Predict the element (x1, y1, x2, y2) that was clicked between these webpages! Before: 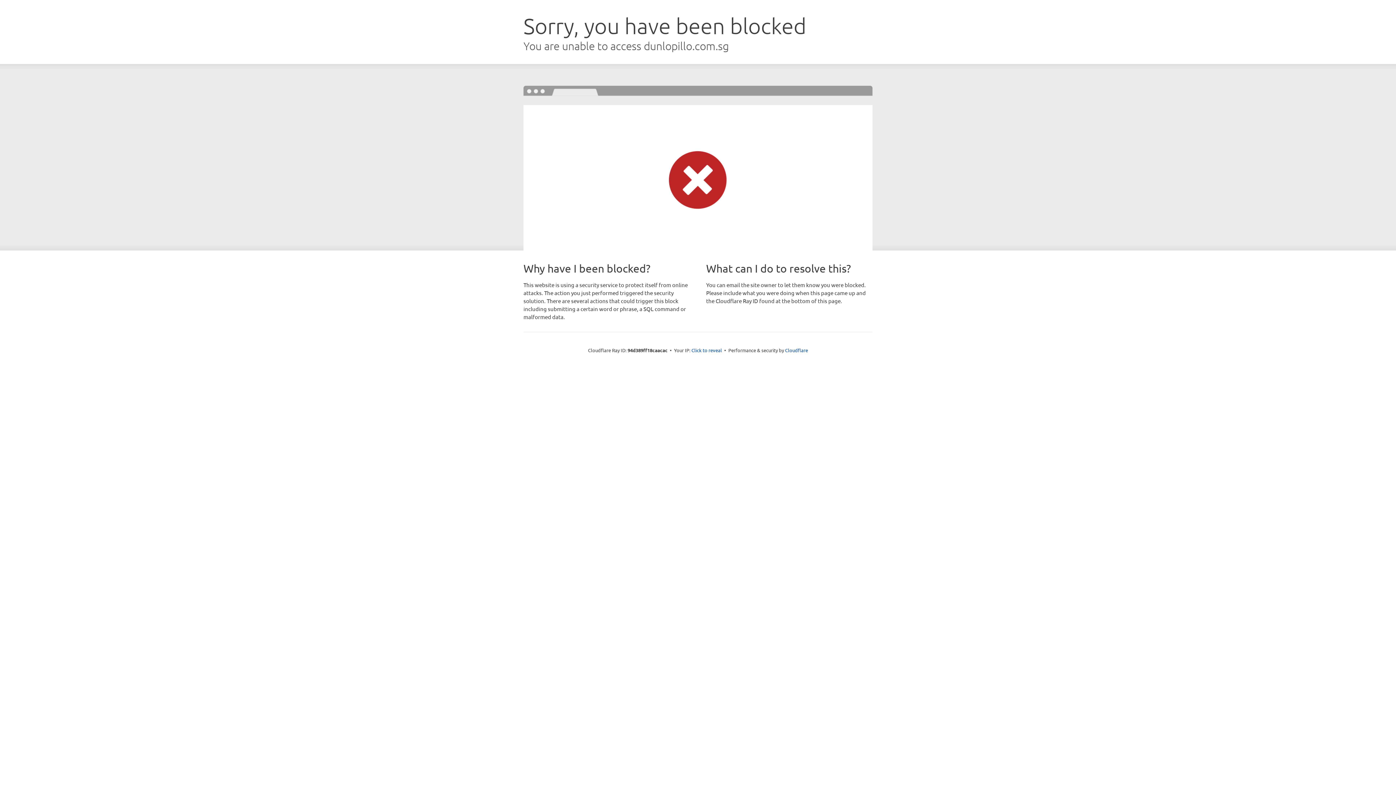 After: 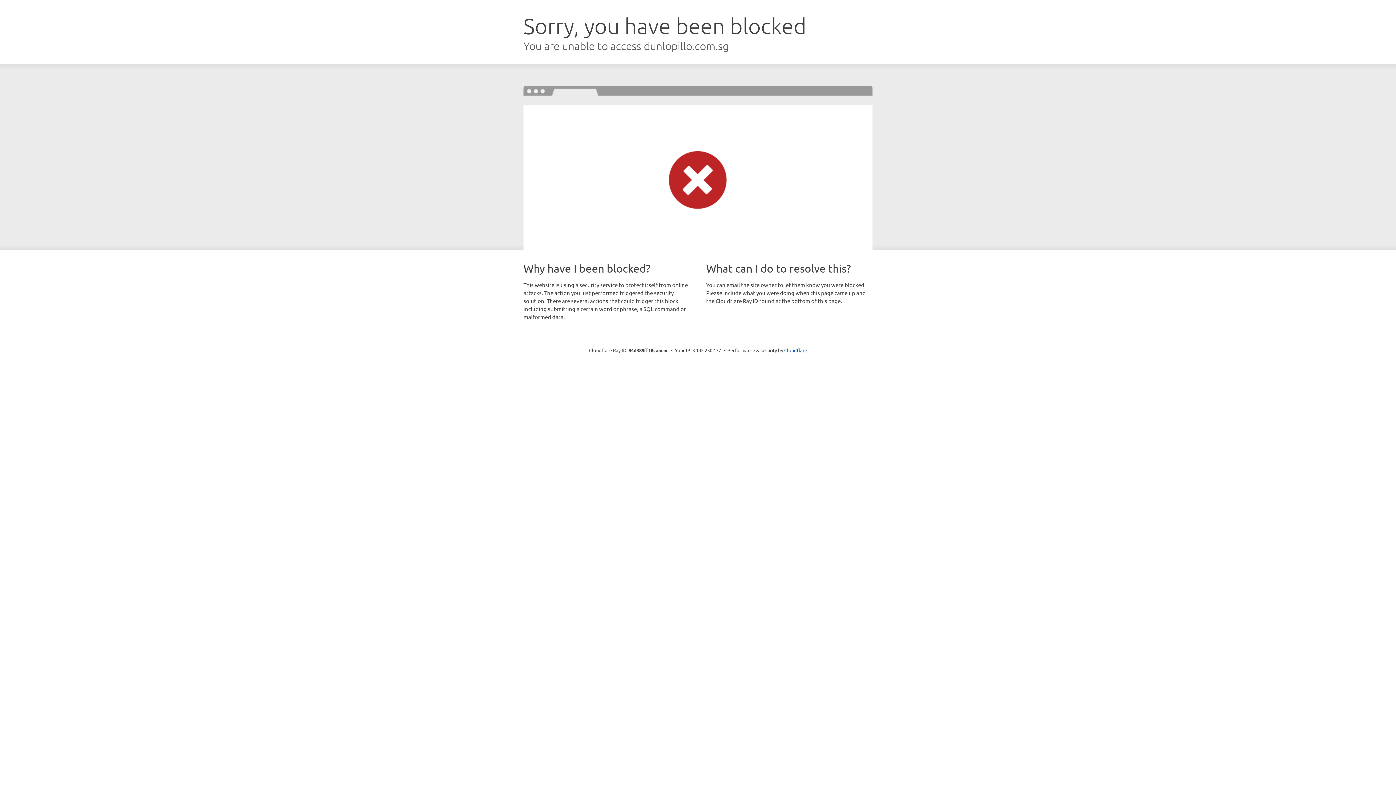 Action: label: Click to reveal bbox: (691, 346, 722, 353)